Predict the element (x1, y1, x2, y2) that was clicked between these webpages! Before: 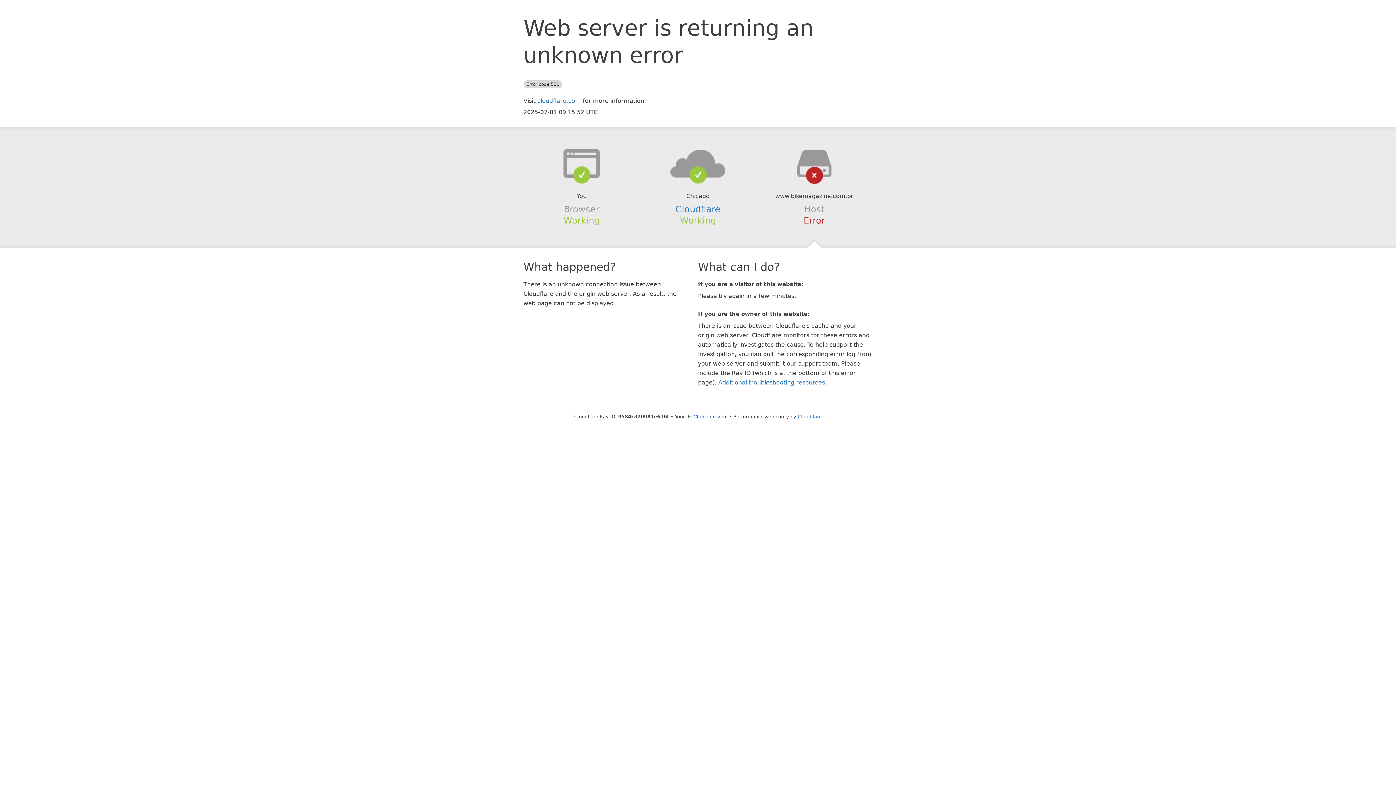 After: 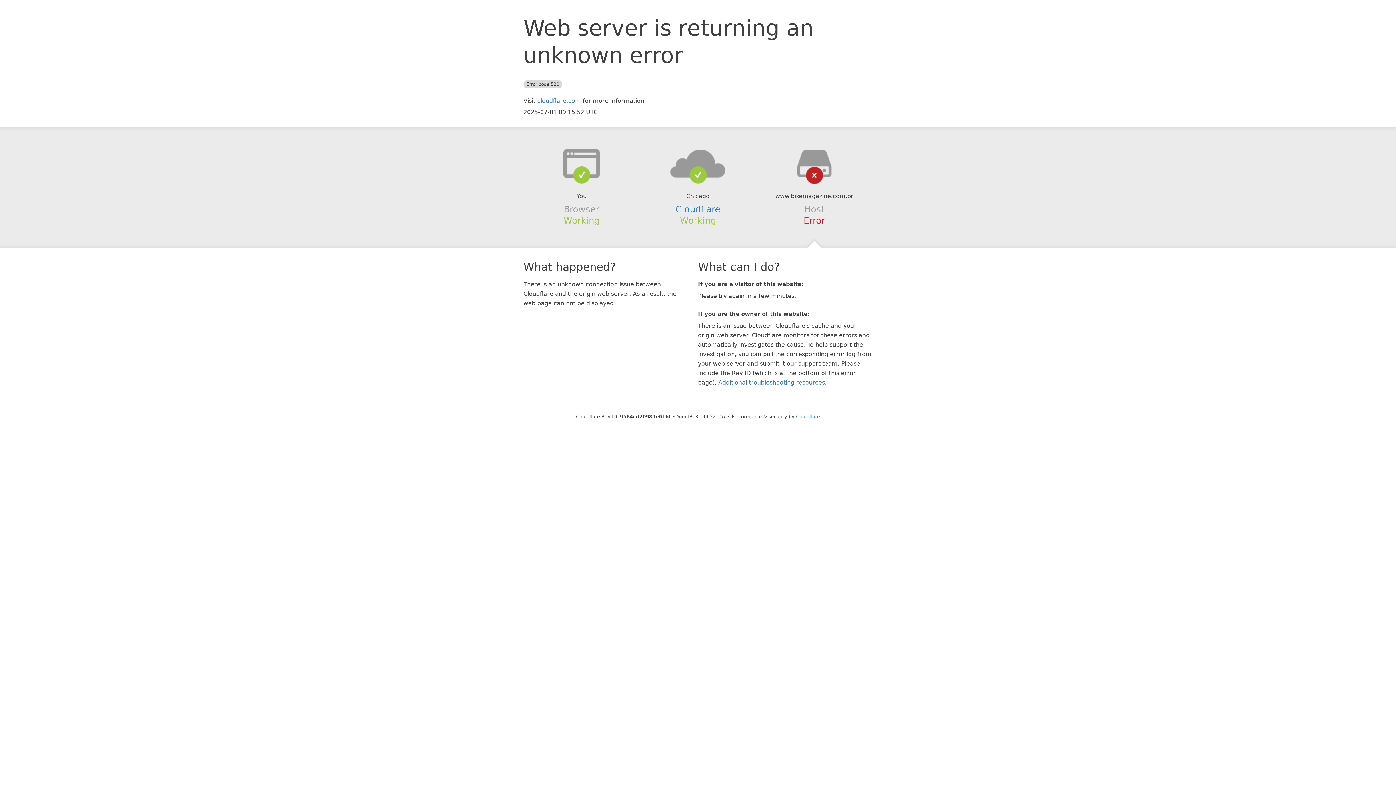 Action: bbox: (693, 414, 727, 419) label: Click to reveal